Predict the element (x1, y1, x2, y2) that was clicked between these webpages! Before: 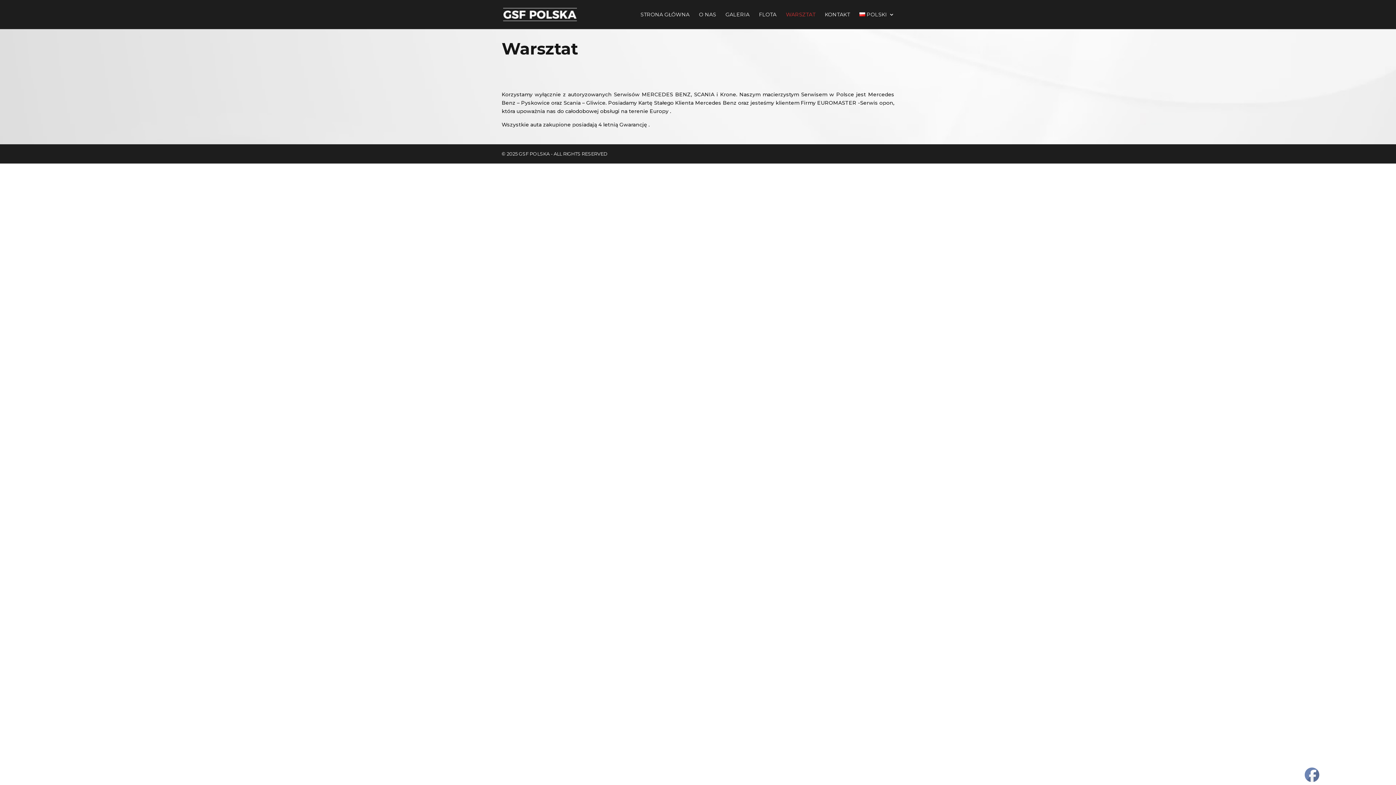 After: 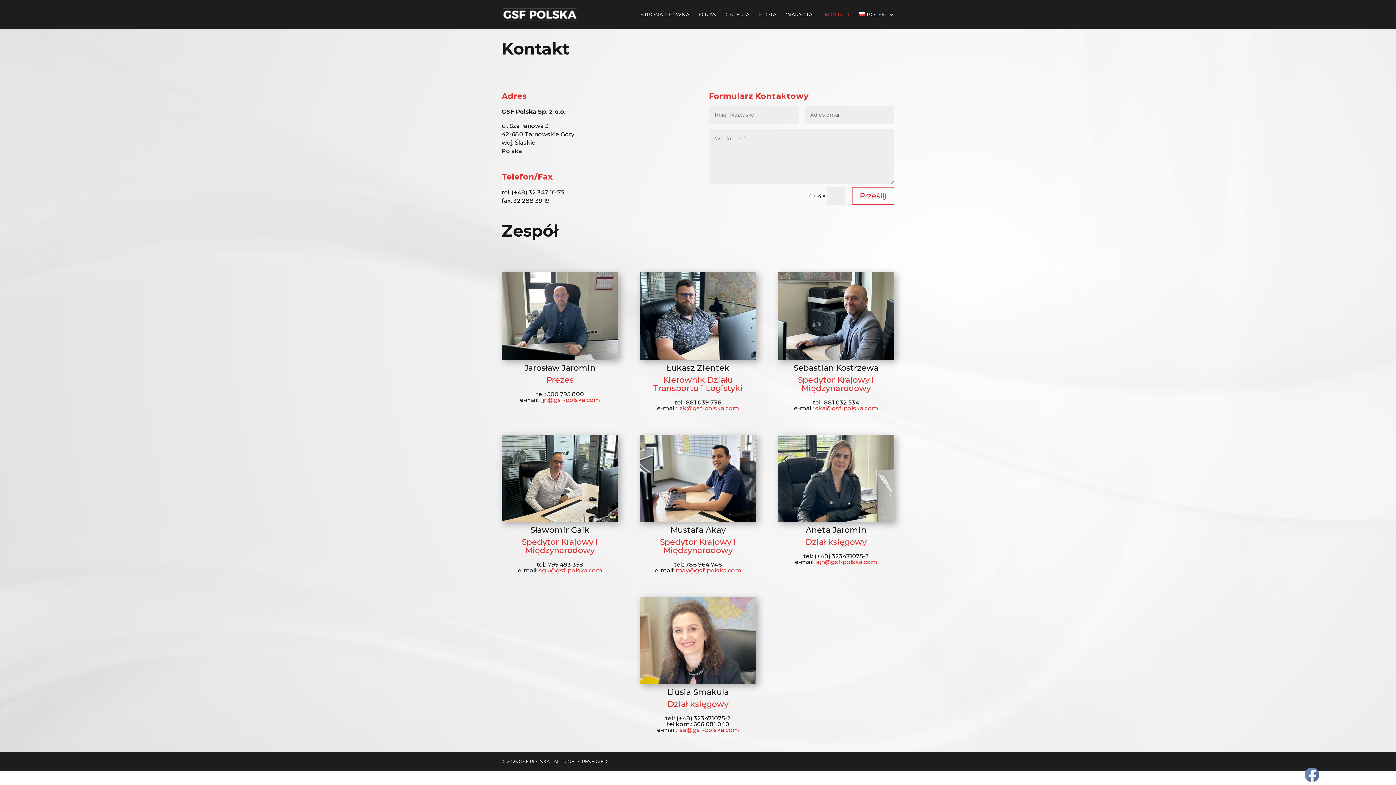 Action: bbox: (825, 12, 850, 29) label: KONTAKT